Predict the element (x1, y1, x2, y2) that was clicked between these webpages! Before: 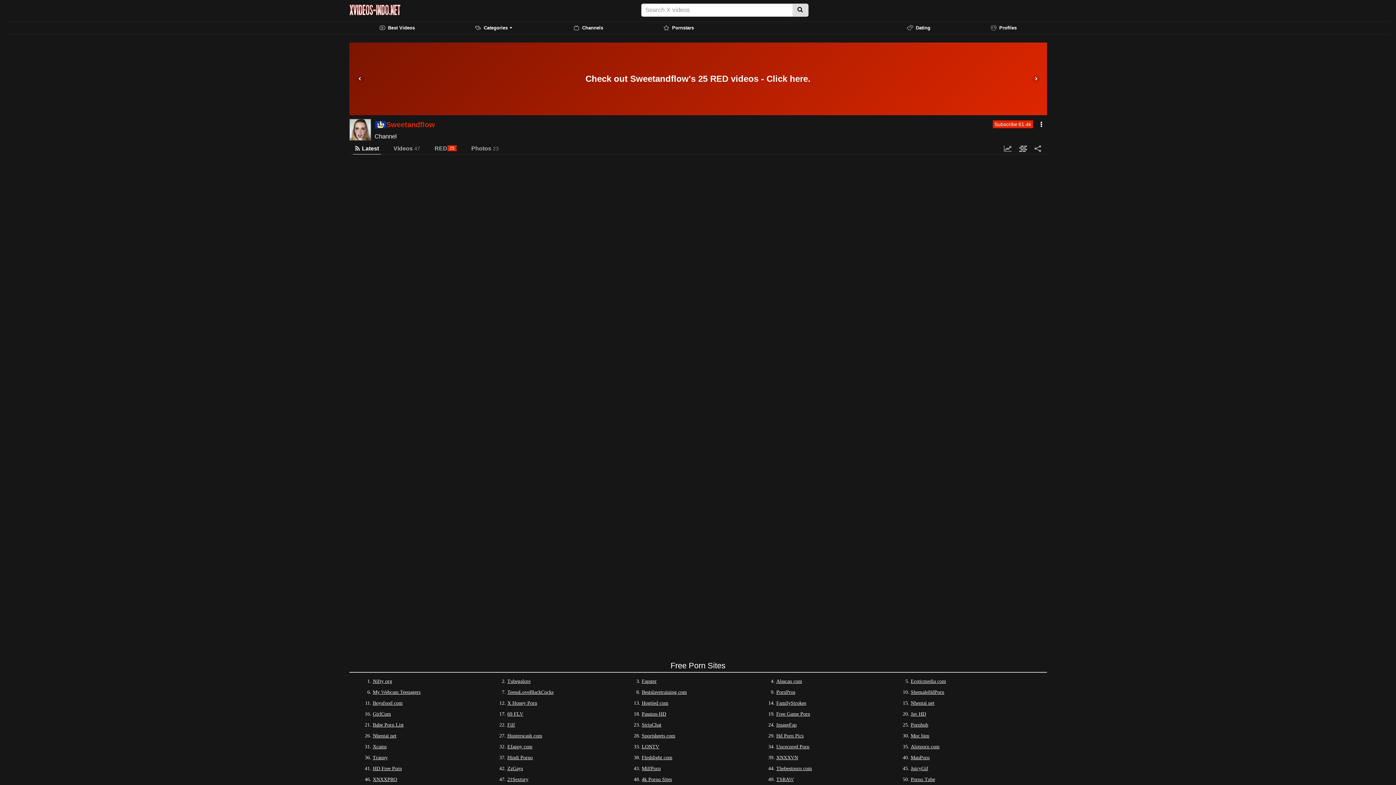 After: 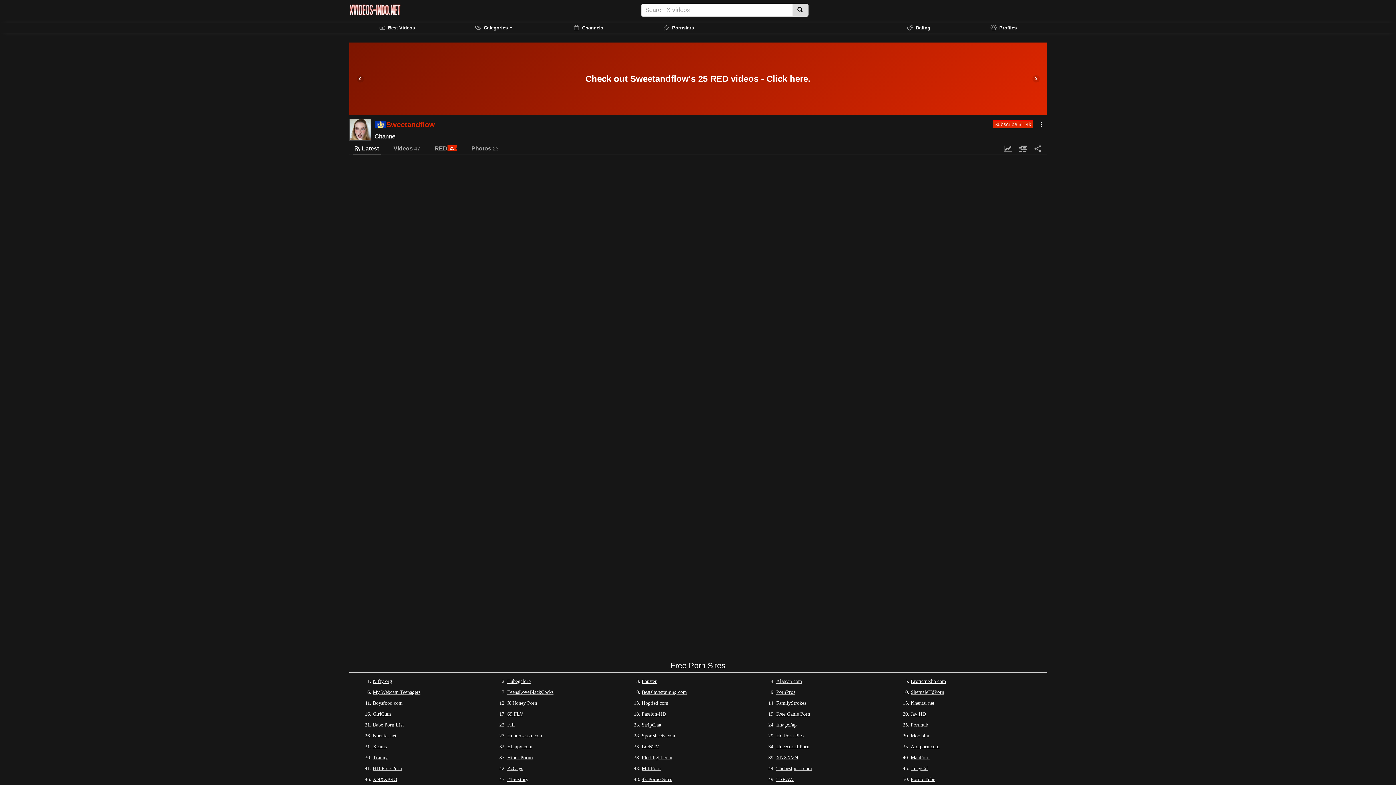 Action: bbox: (776, 678, 802, 684) label: Alsscan com